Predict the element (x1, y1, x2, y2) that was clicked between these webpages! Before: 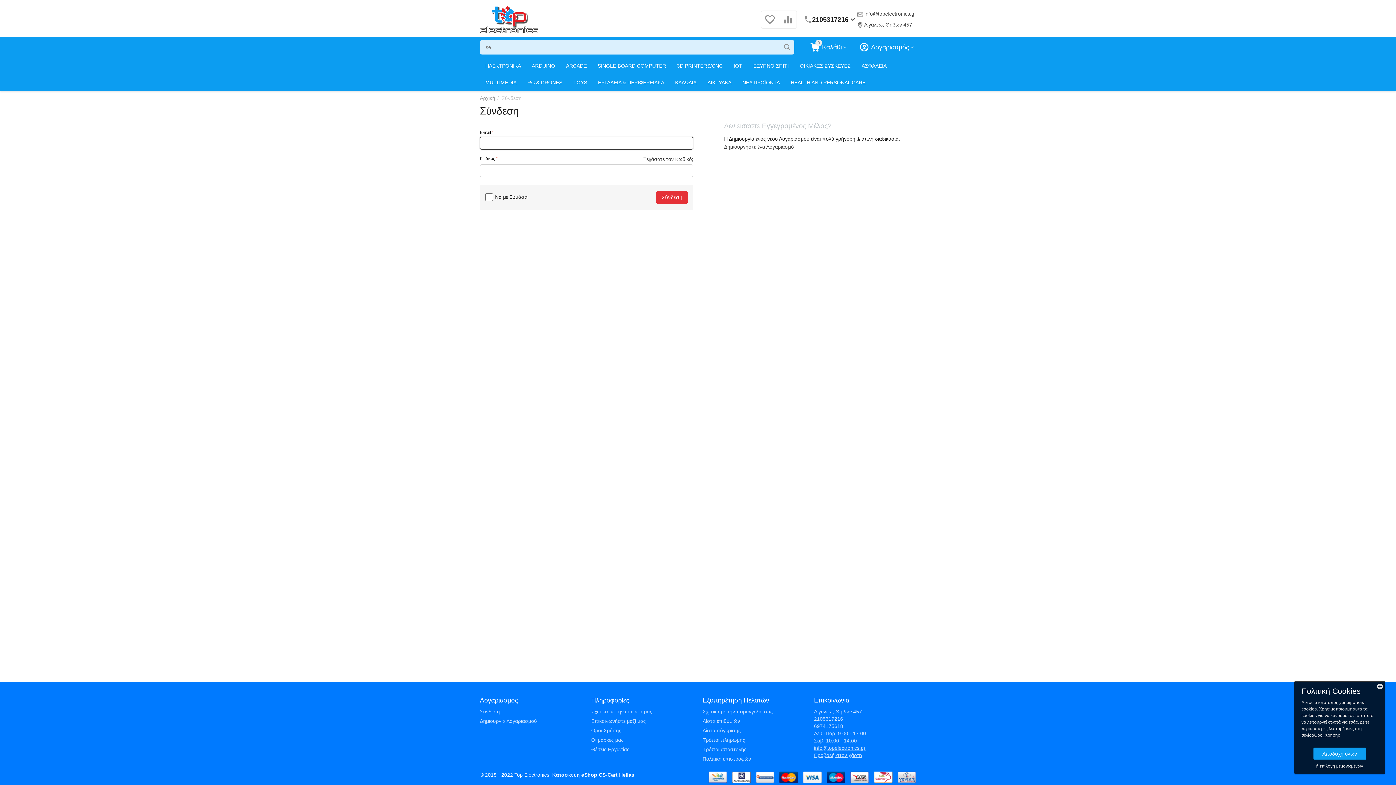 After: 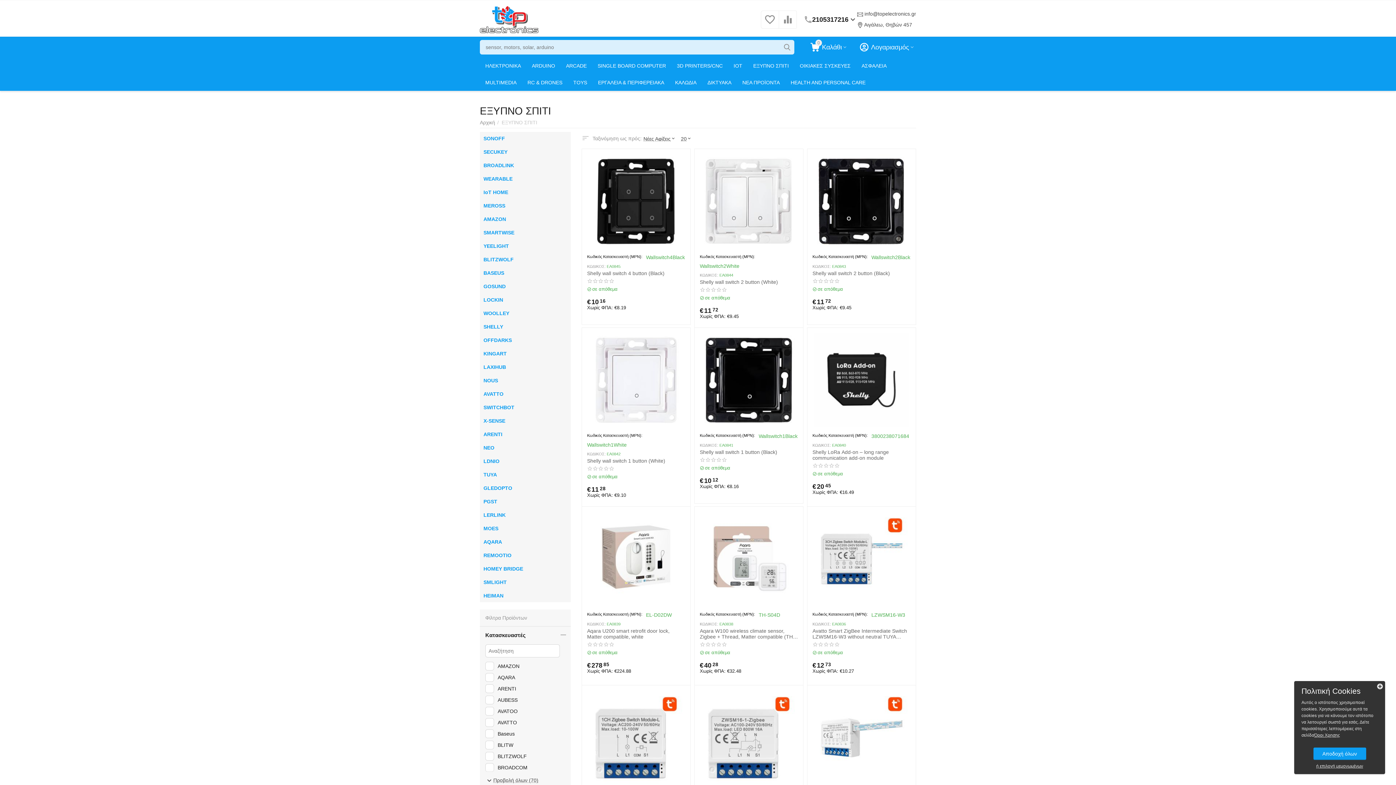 Action: bbox: (748, 57, 794, 74) label: ΕΞΥΠΝΟ ΣΠΙΤΙ